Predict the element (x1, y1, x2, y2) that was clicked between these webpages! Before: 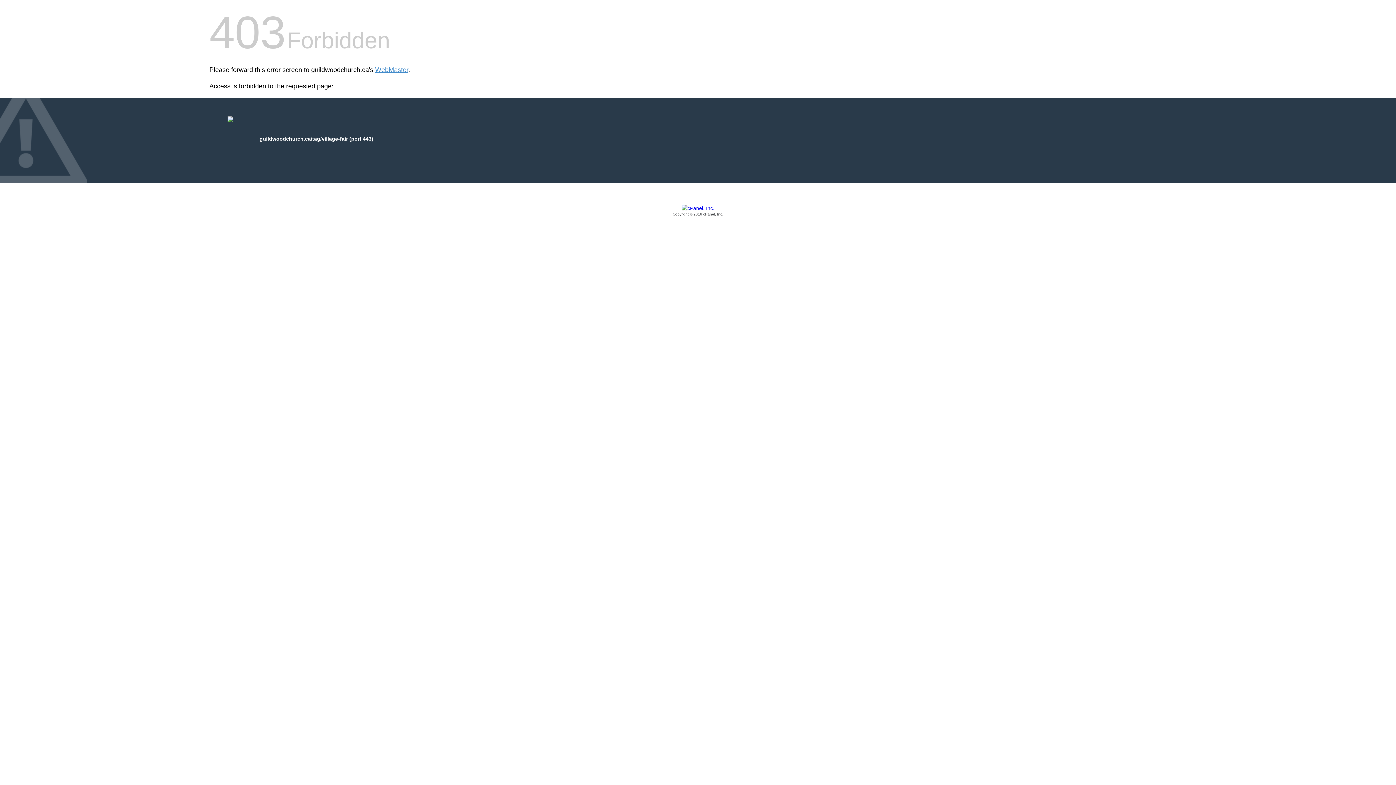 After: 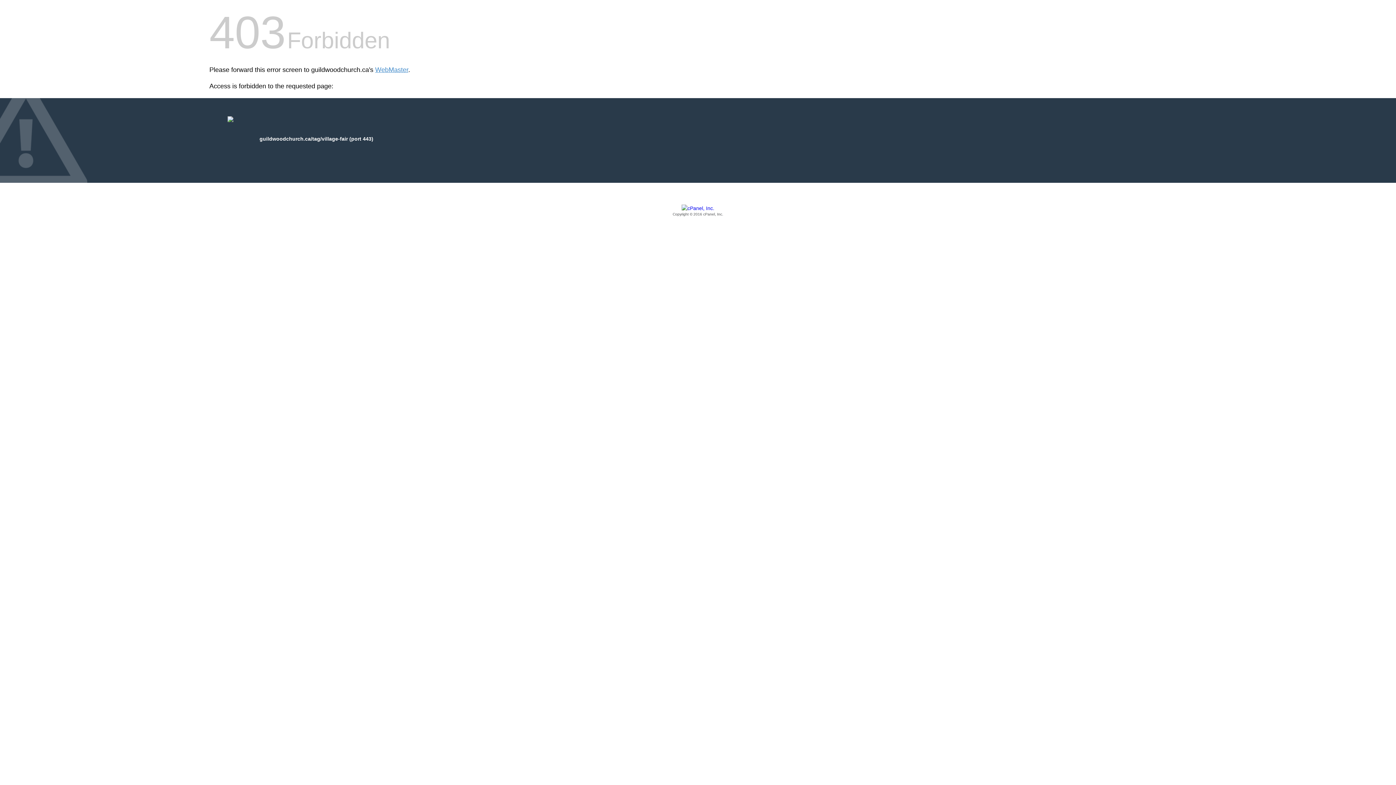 Action: bbox: (209, 205, 1186, 217) label: Copyright © 2016 cPanel, Inc.